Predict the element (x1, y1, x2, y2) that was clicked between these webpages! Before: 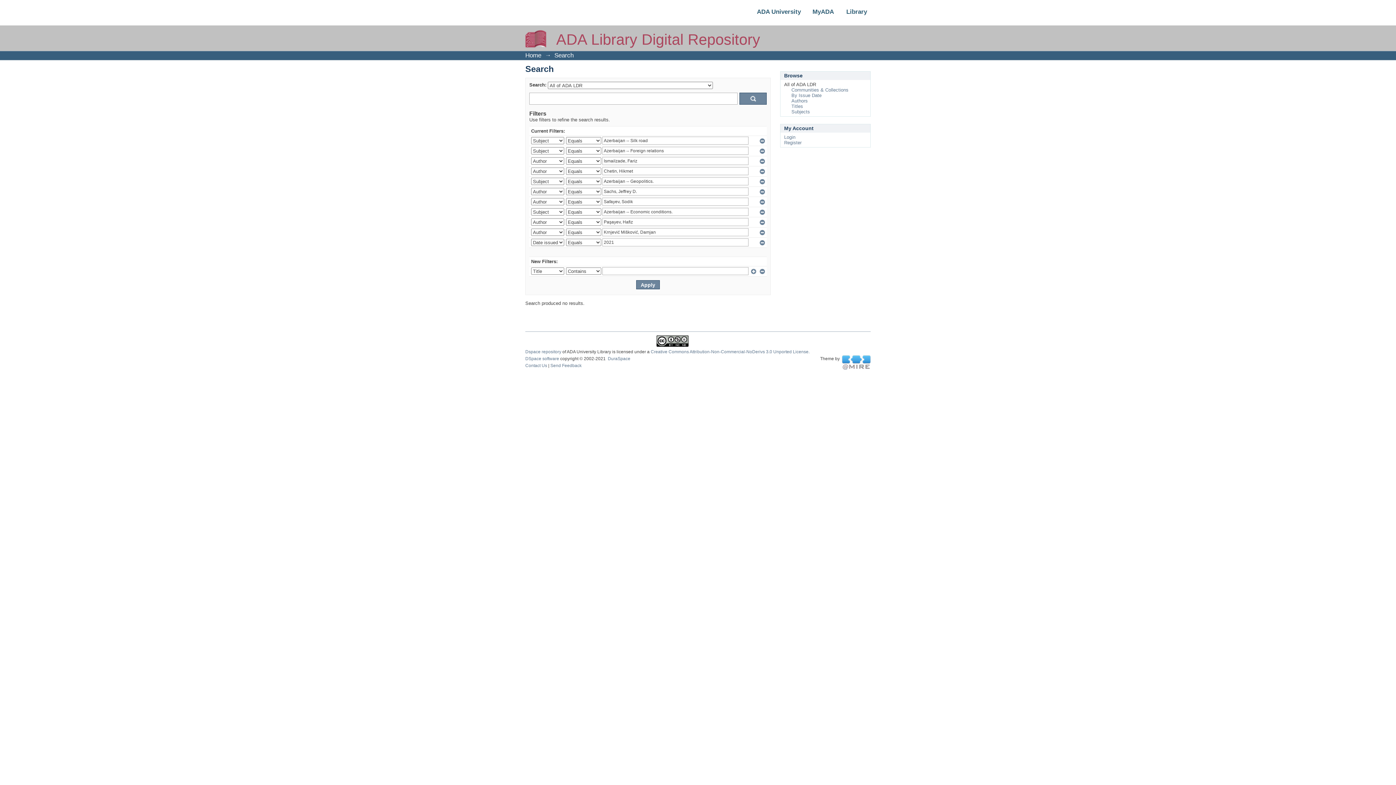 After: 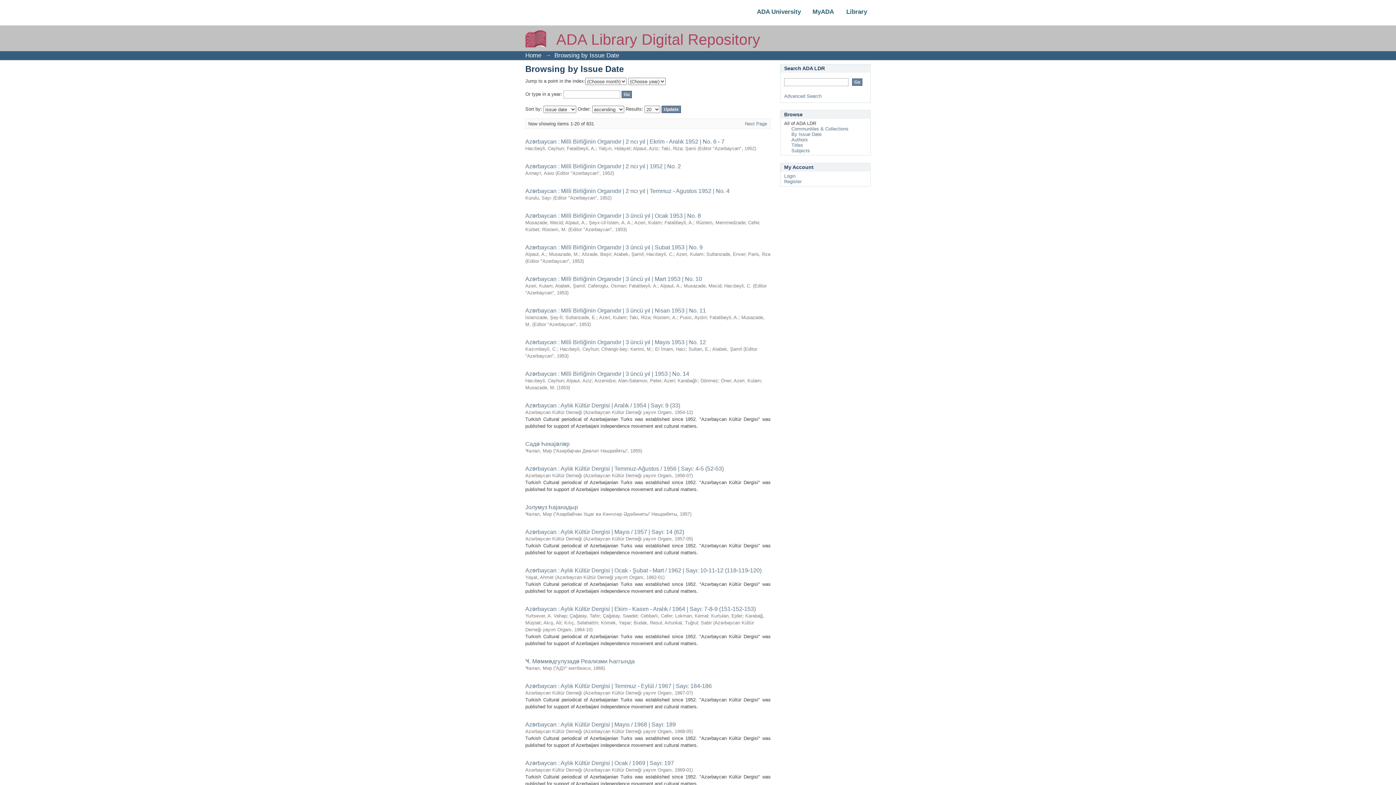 Action: bbox: (791, 92, 821, 98) label: By Issue Date